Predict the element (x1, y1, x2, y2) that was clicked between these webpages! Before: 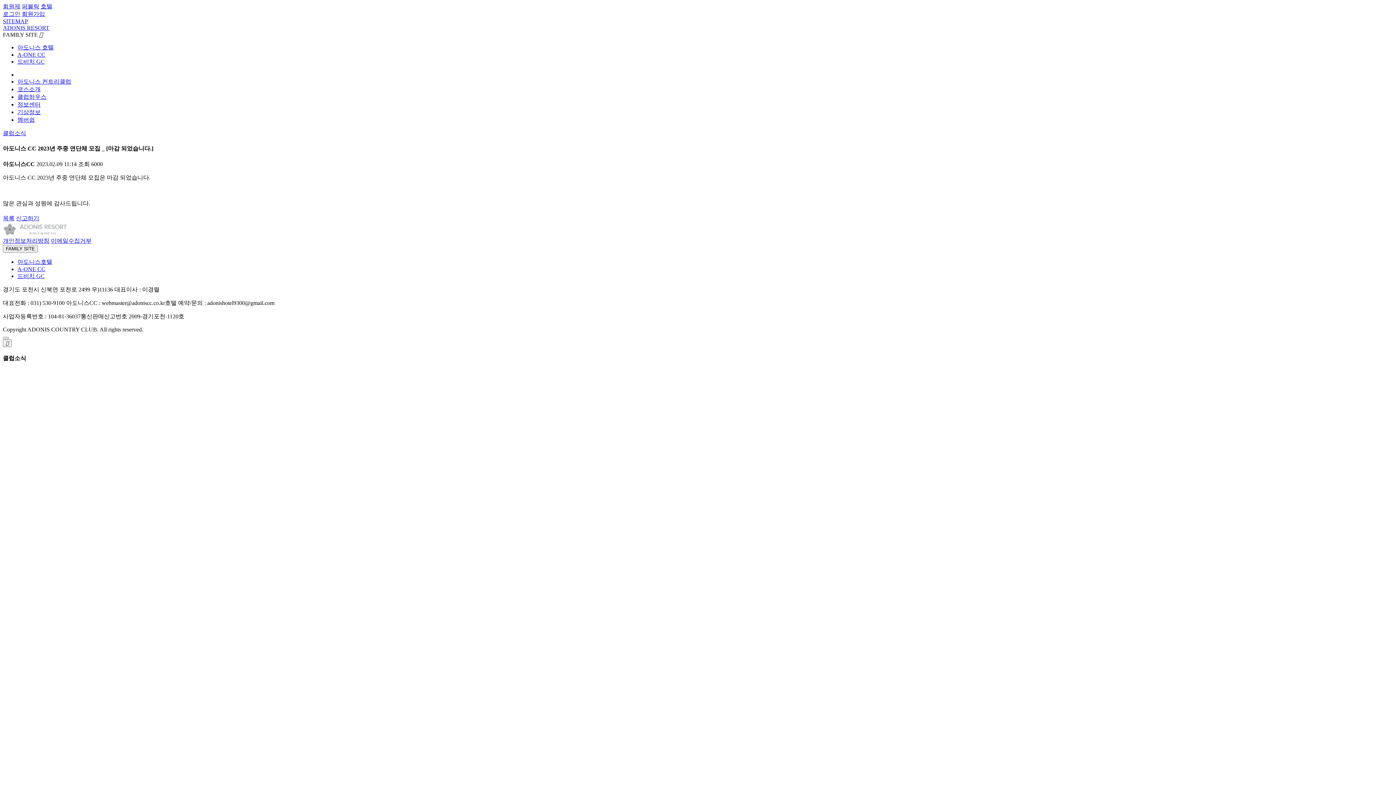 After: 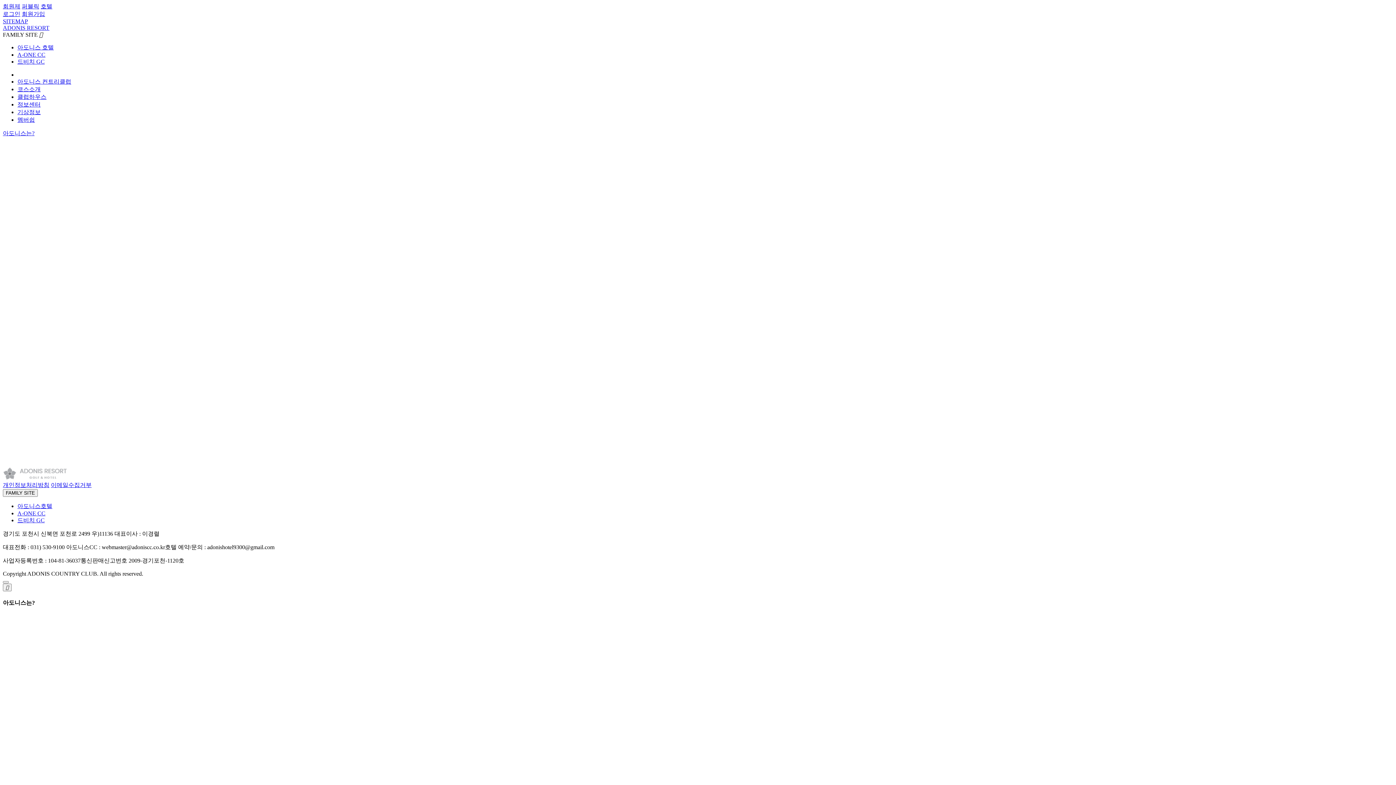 Action: bbox: (17, 78, 71, 84) label: 아도니스 컨트리클럽